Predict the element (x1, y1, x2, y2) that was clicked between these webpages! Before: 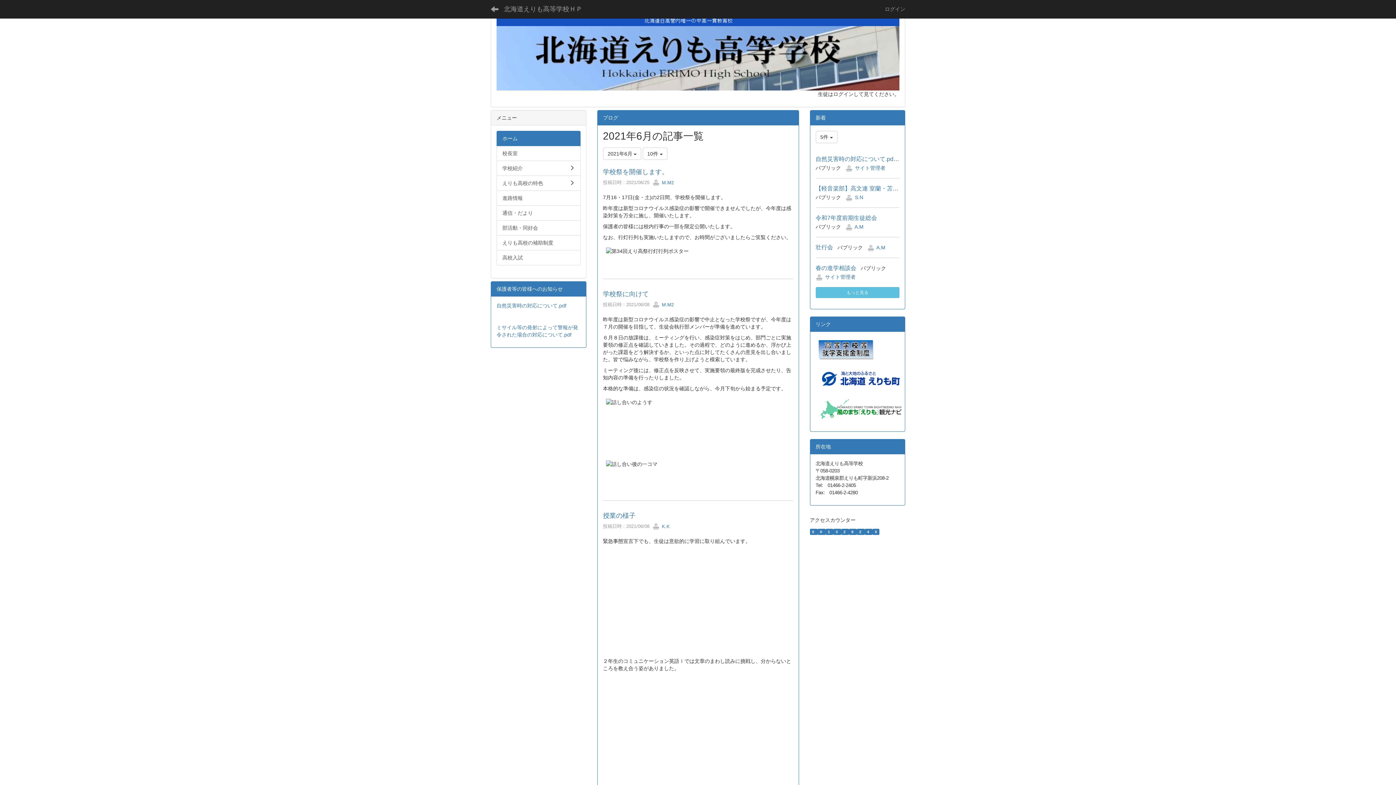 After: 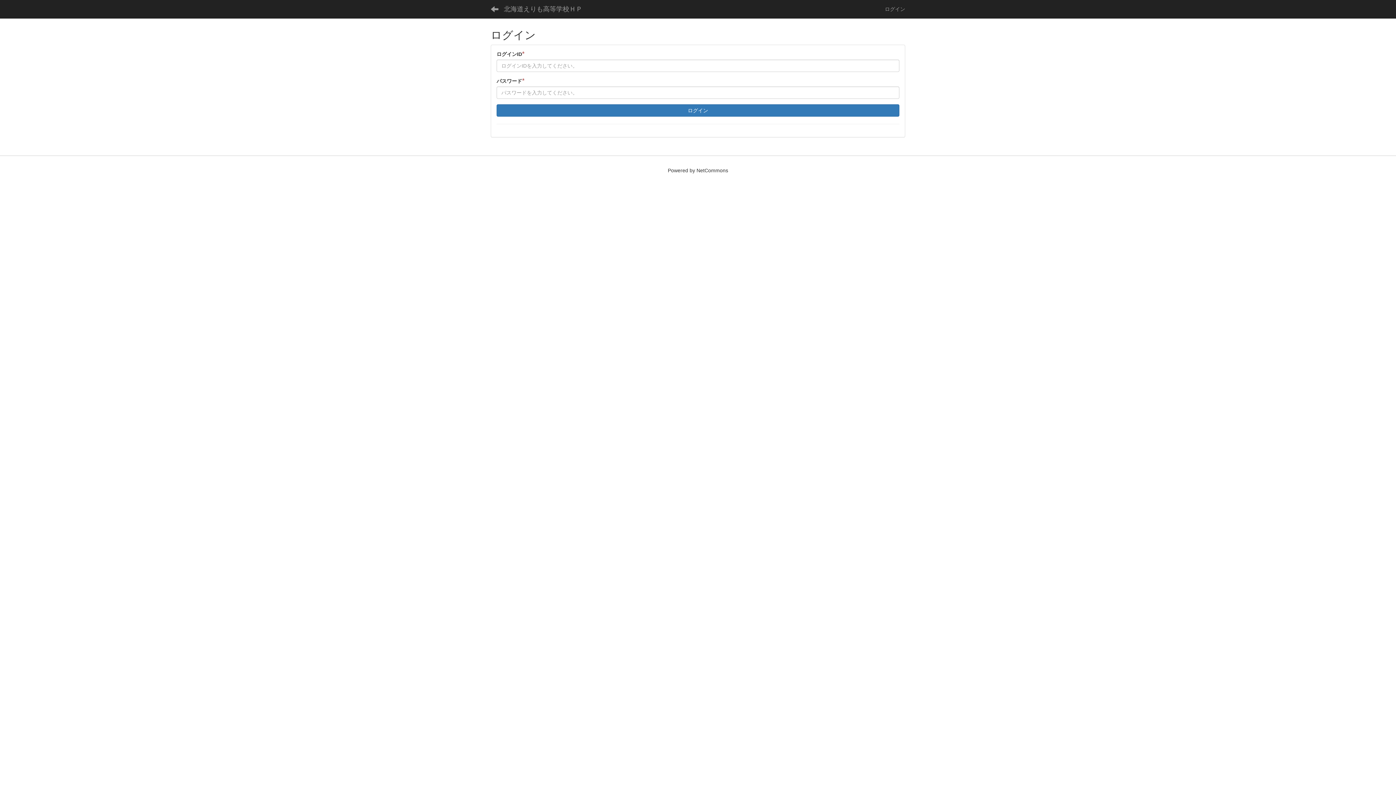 Action: label: ログイン bbox: (879, 0, 910, 18)